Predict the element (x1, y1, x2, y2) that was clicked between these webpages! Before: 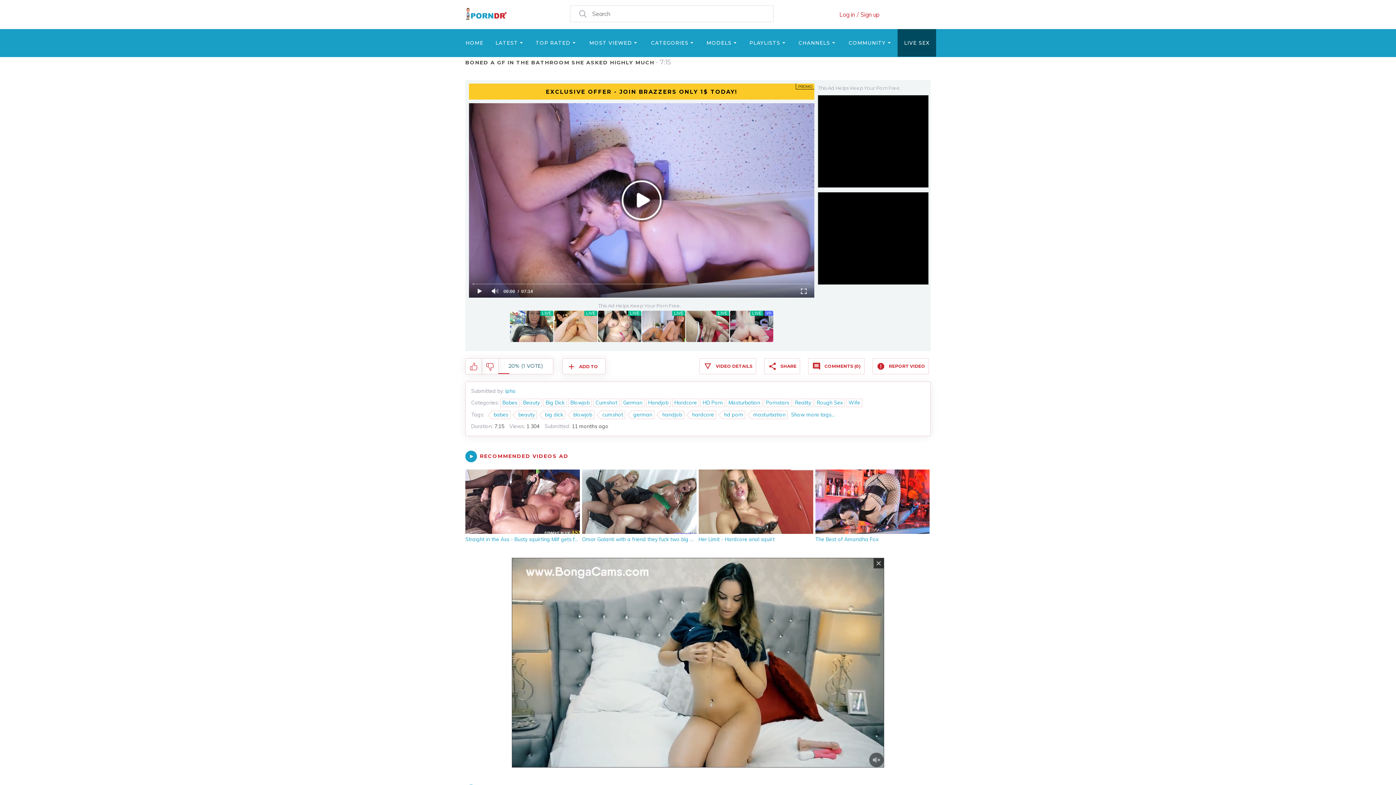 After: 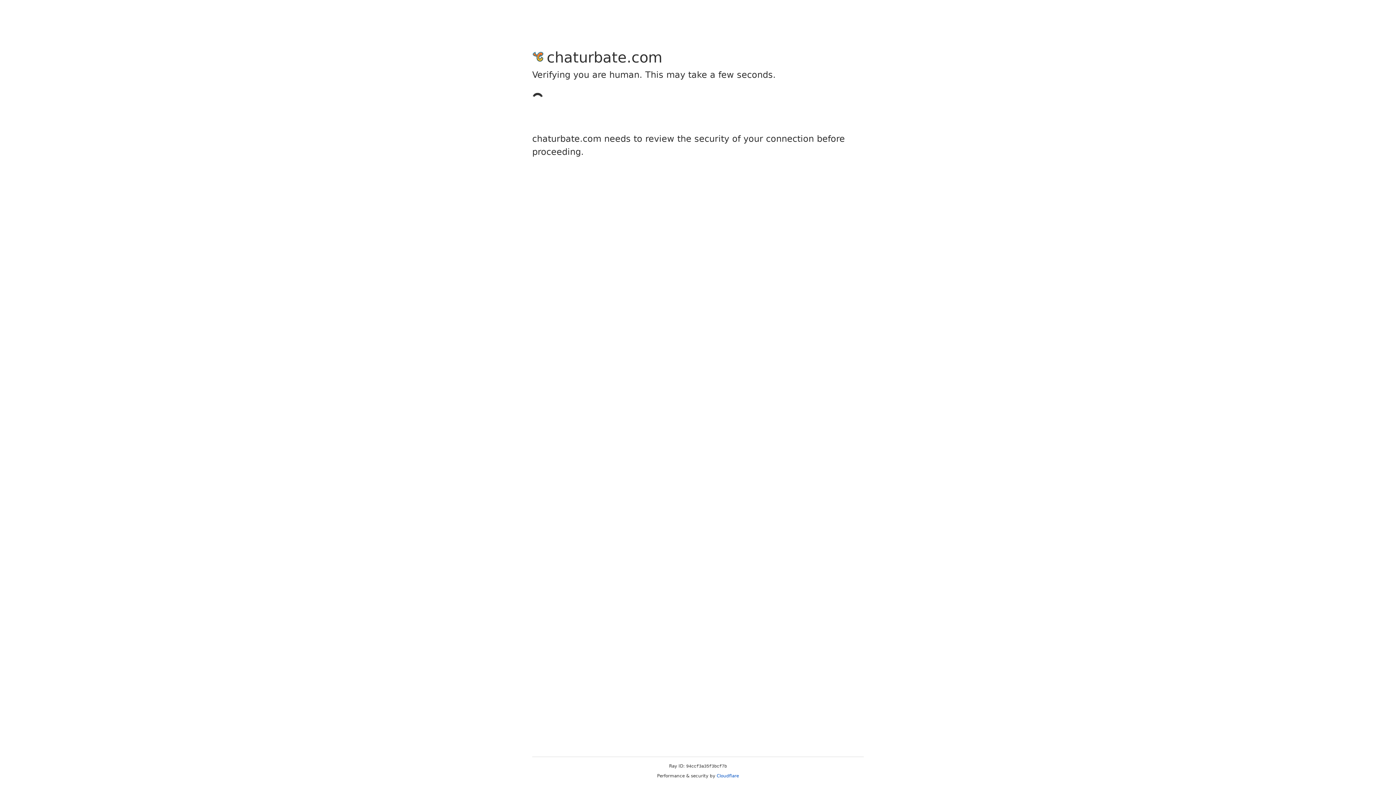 Action: bbox: (516, 411, 537, 419) label: beauty